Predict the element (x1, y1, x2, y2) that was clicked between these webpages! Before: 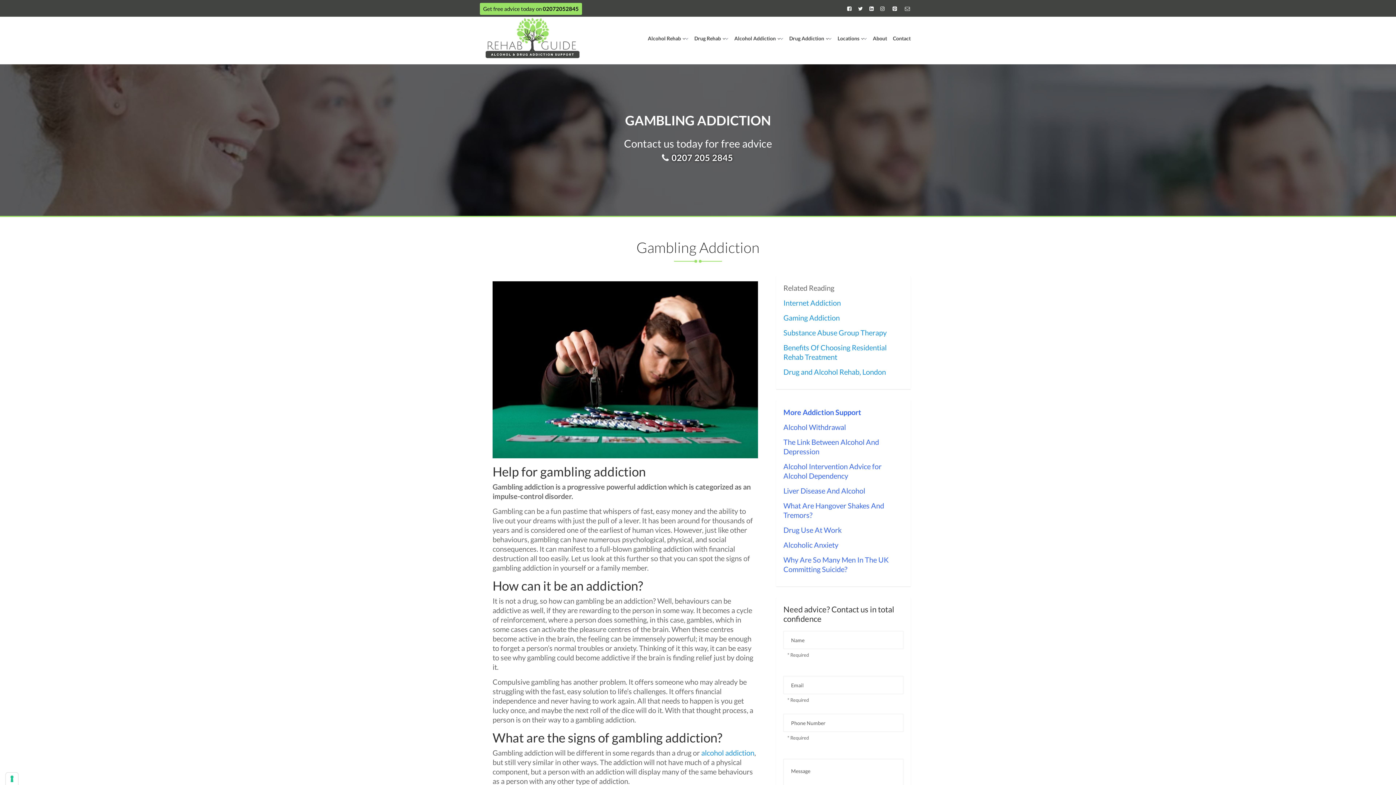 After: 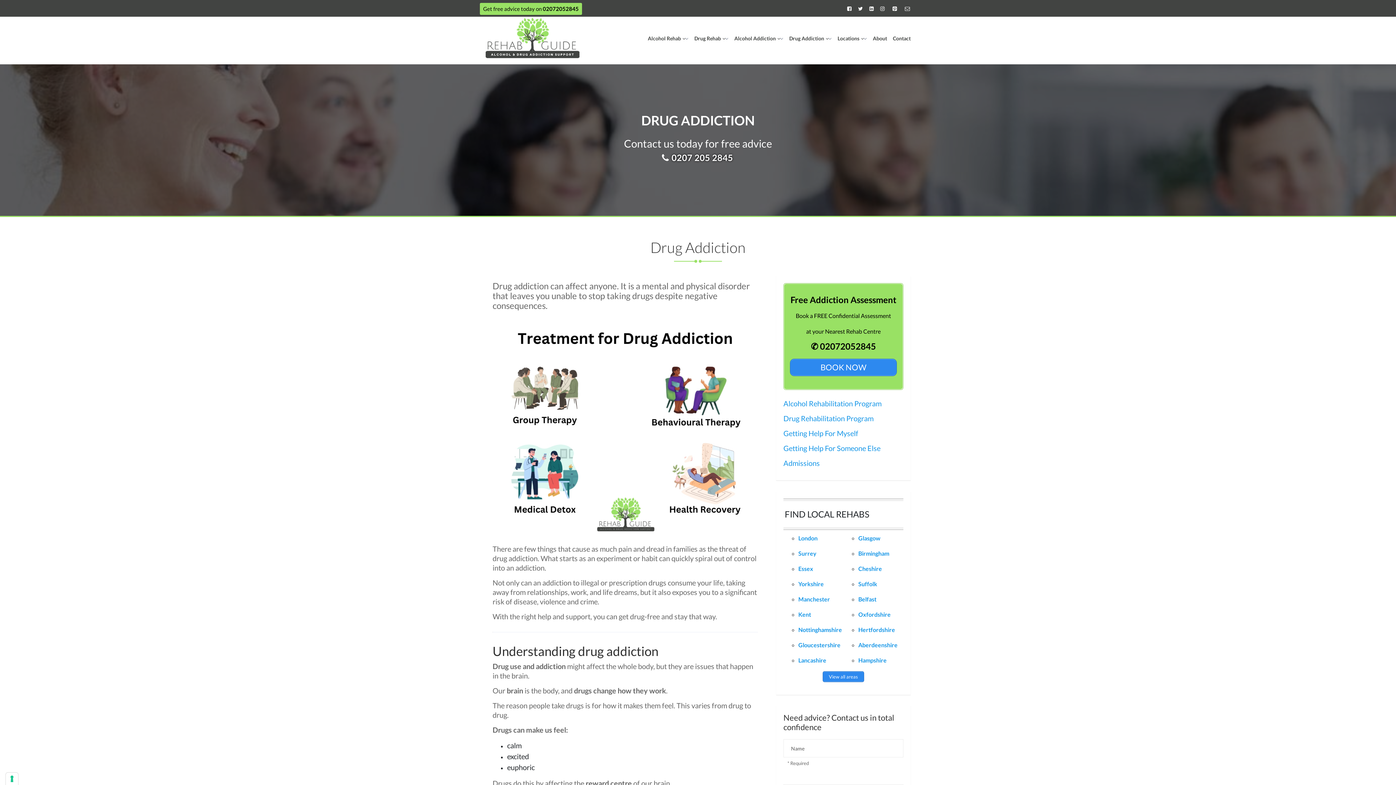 Action: label: Drug Addiction bbox: (786, 17, 831, 58)